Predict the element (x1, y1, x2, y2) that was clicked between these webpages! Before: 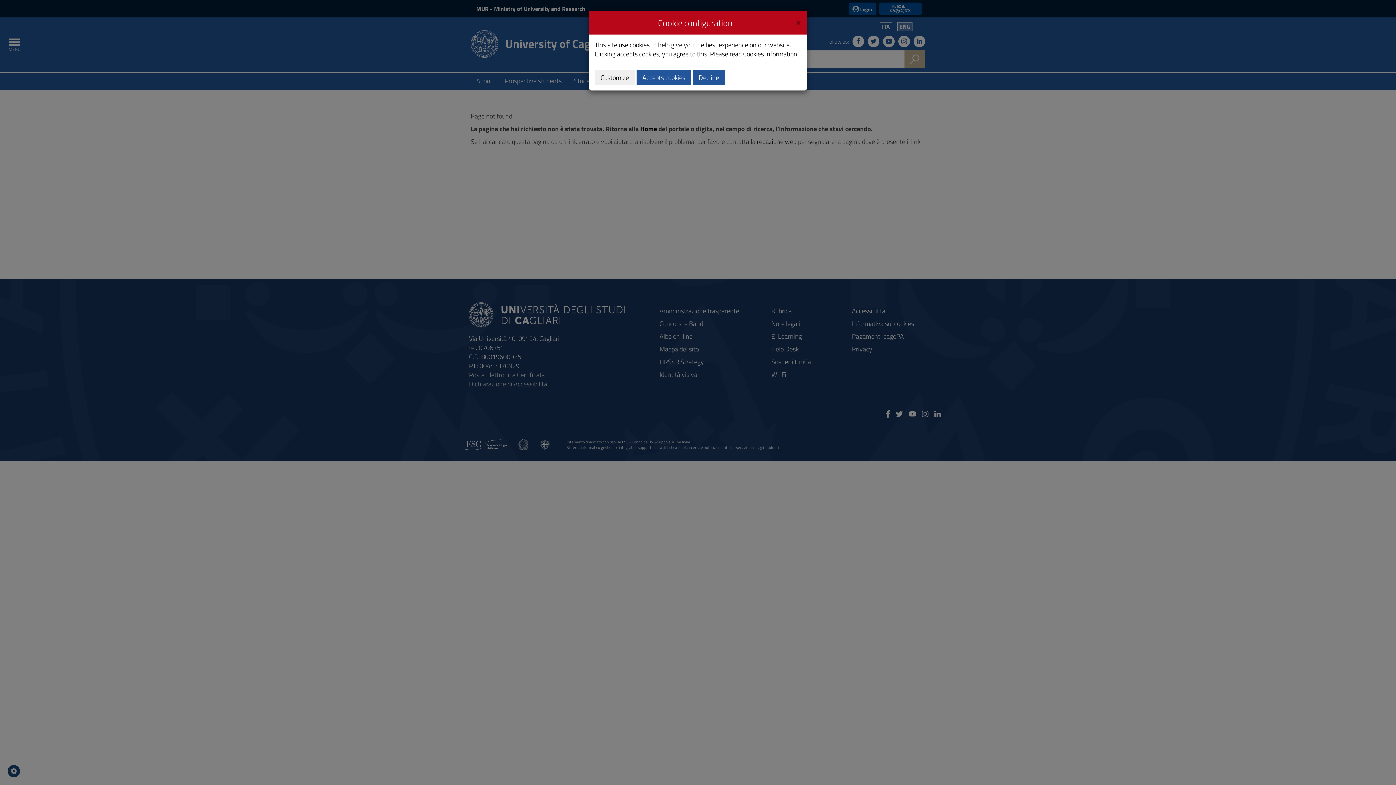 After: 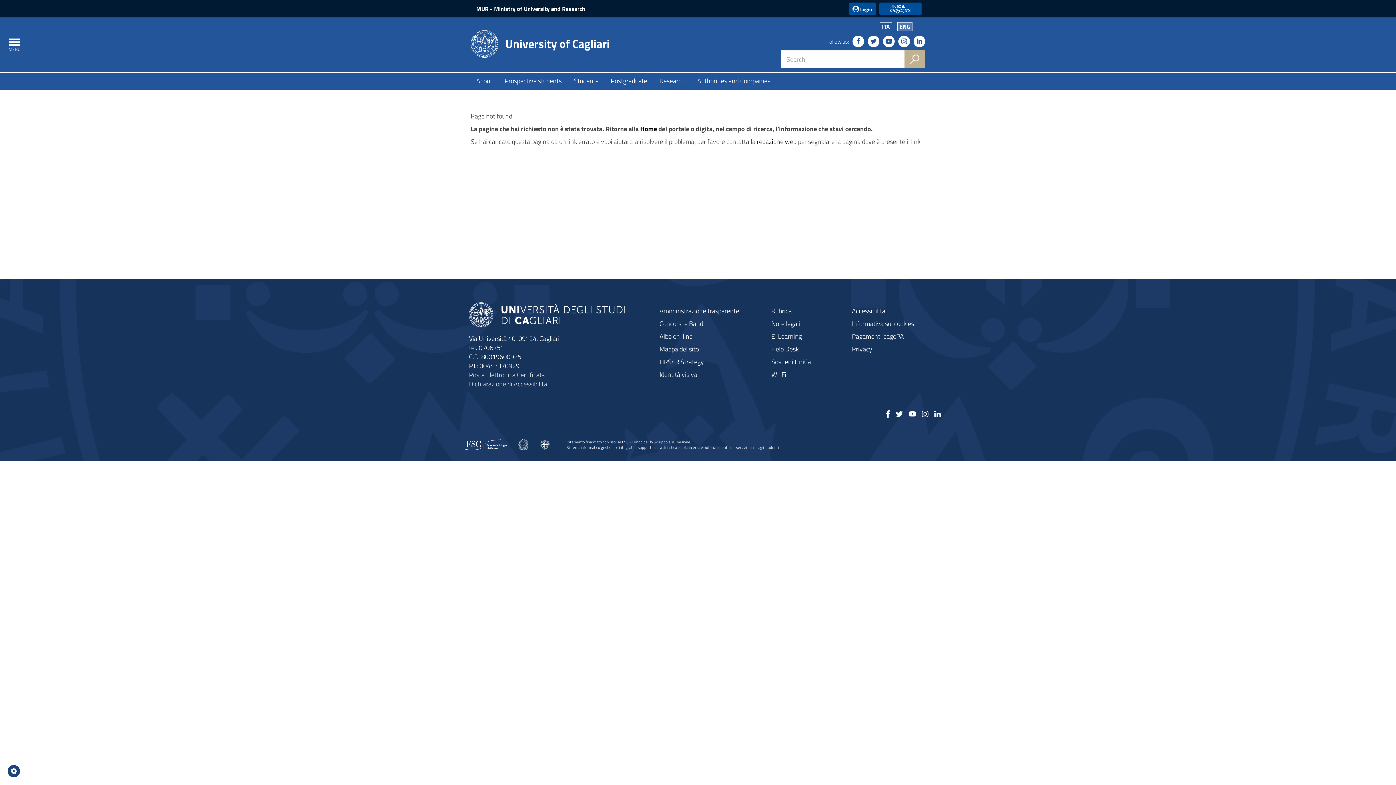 Action: label: Close bbox: (796, 16, 801, 26)